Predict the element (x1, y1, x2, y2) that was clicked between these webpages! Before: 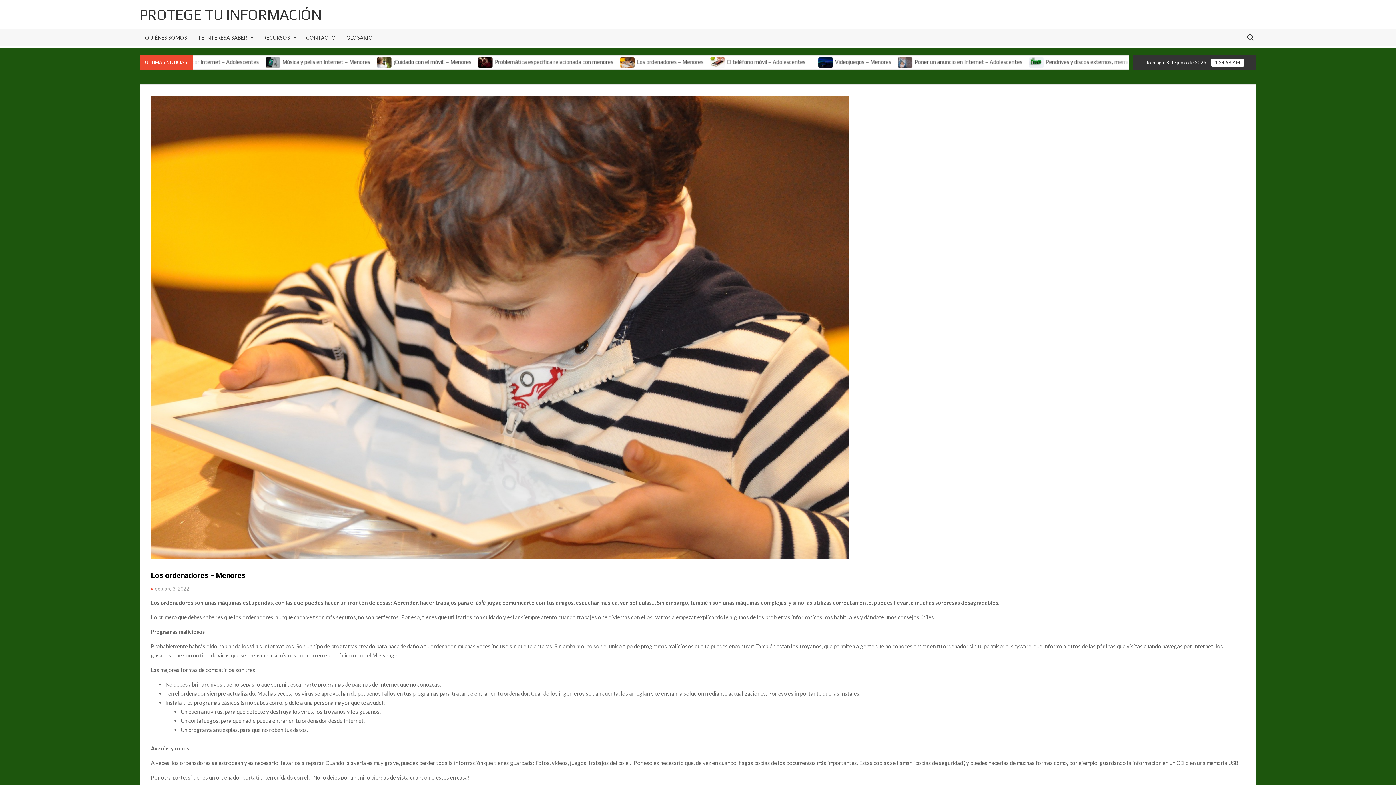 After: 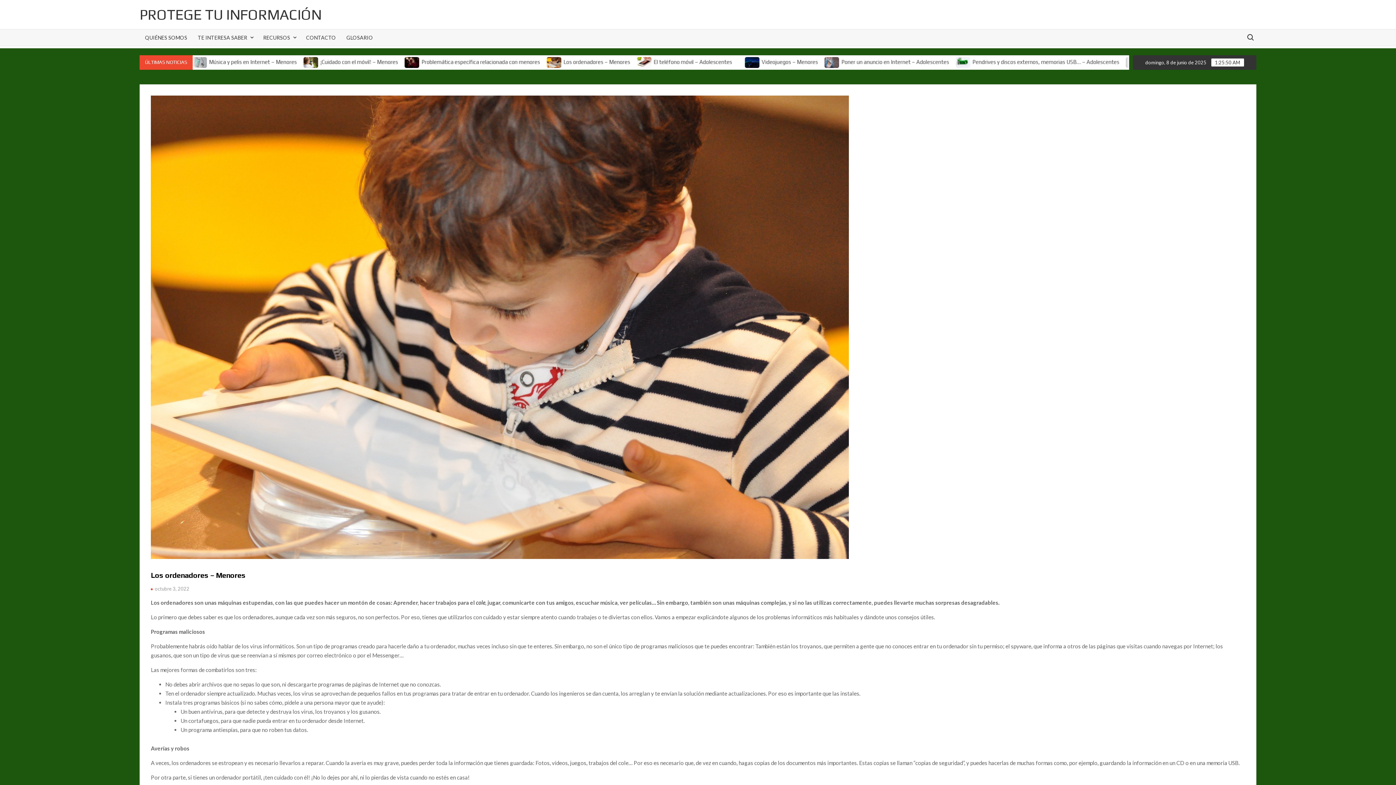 Action: label: octubre 3, 2022 bbox: (154, 586, 189, 592)